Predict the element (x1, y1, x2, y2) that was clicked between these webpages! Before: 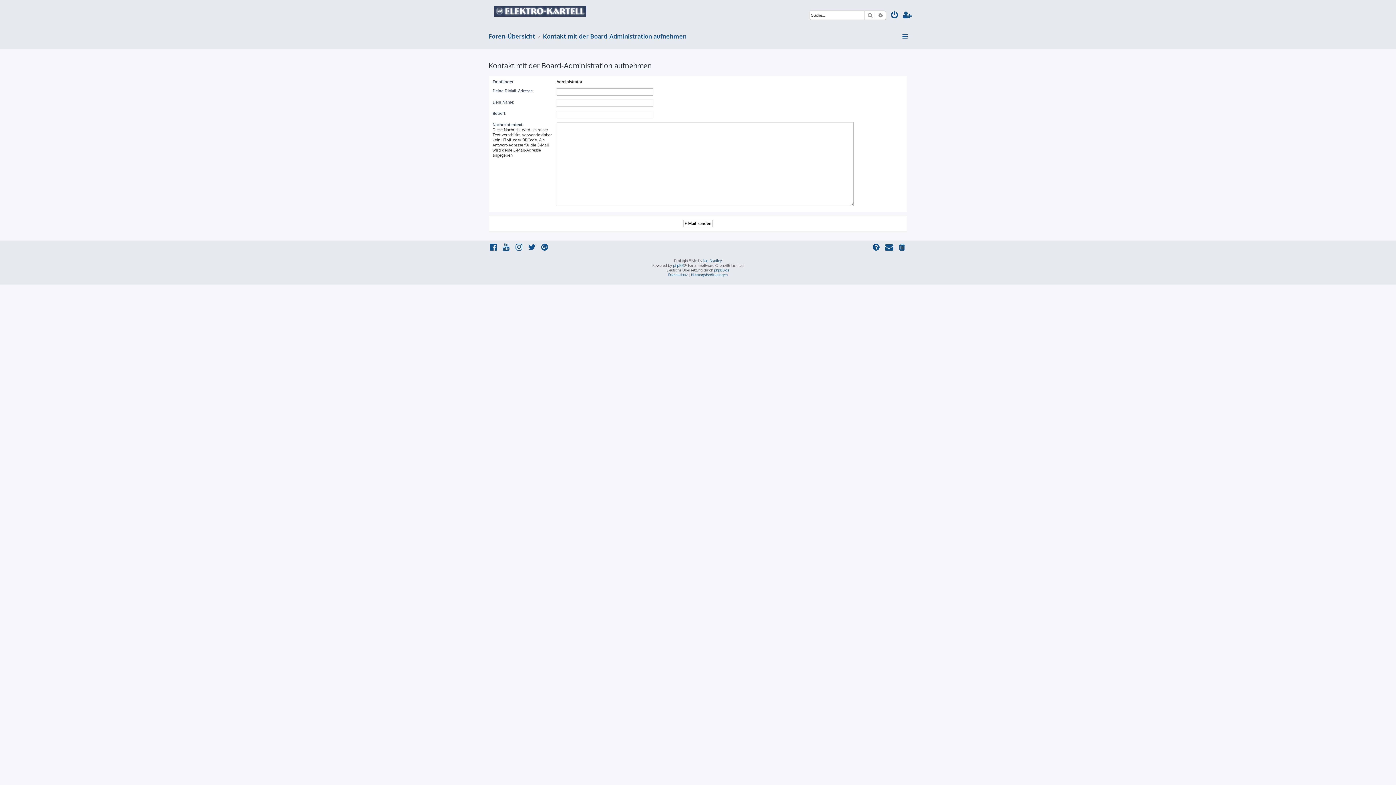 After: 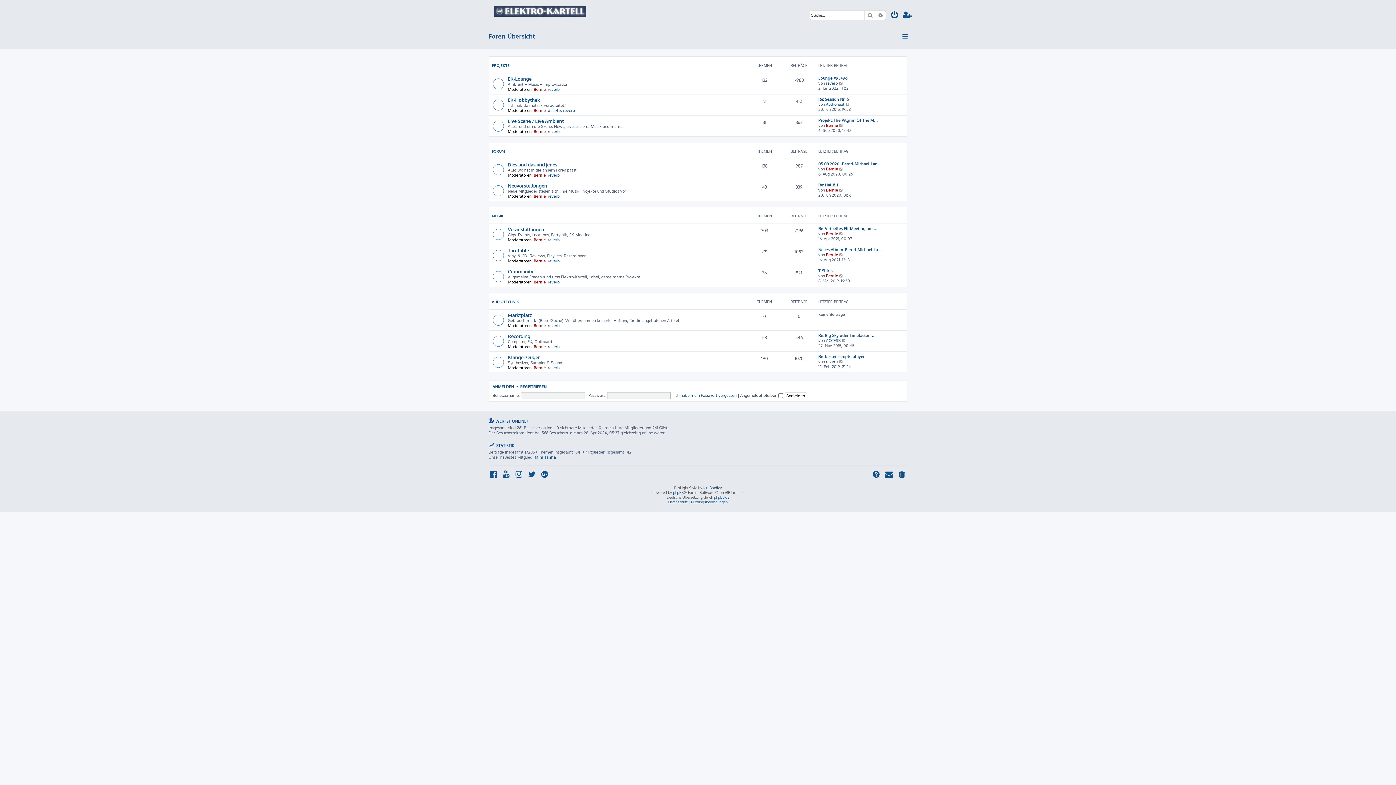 Action: bbox: (494, 3, 586, 17)